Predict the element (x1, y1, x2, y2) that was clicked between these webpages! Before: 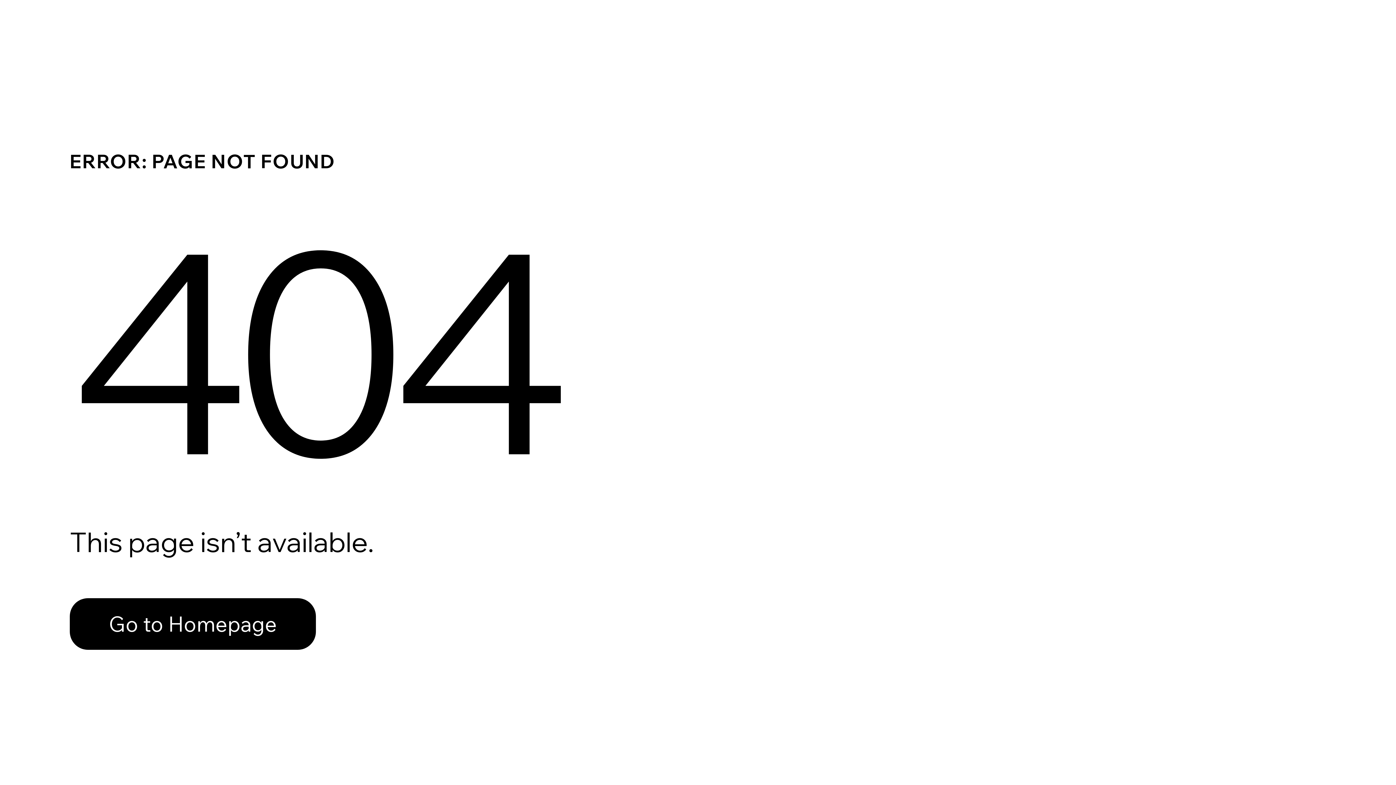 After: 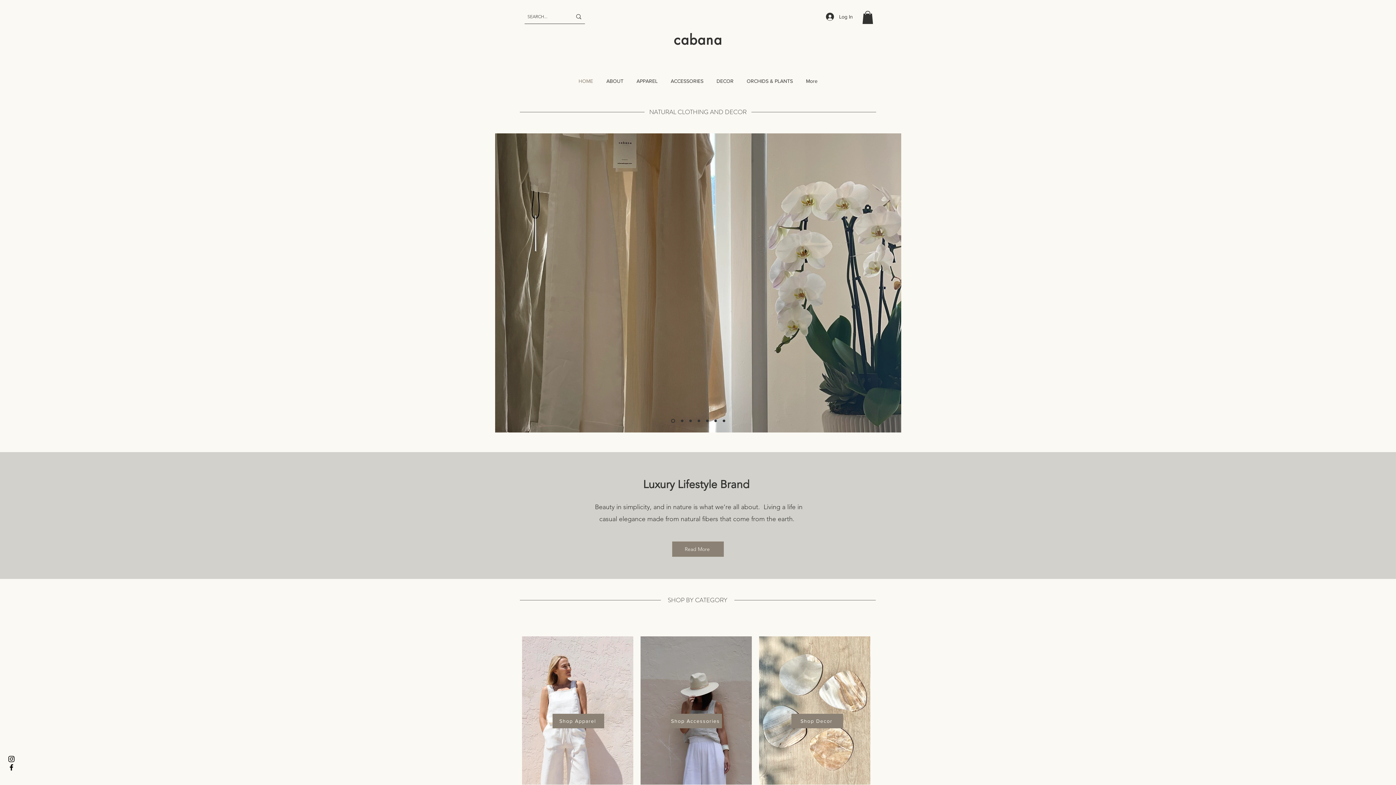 Action: bbox: (69, 582, 768, 659) label: Go to Homepage